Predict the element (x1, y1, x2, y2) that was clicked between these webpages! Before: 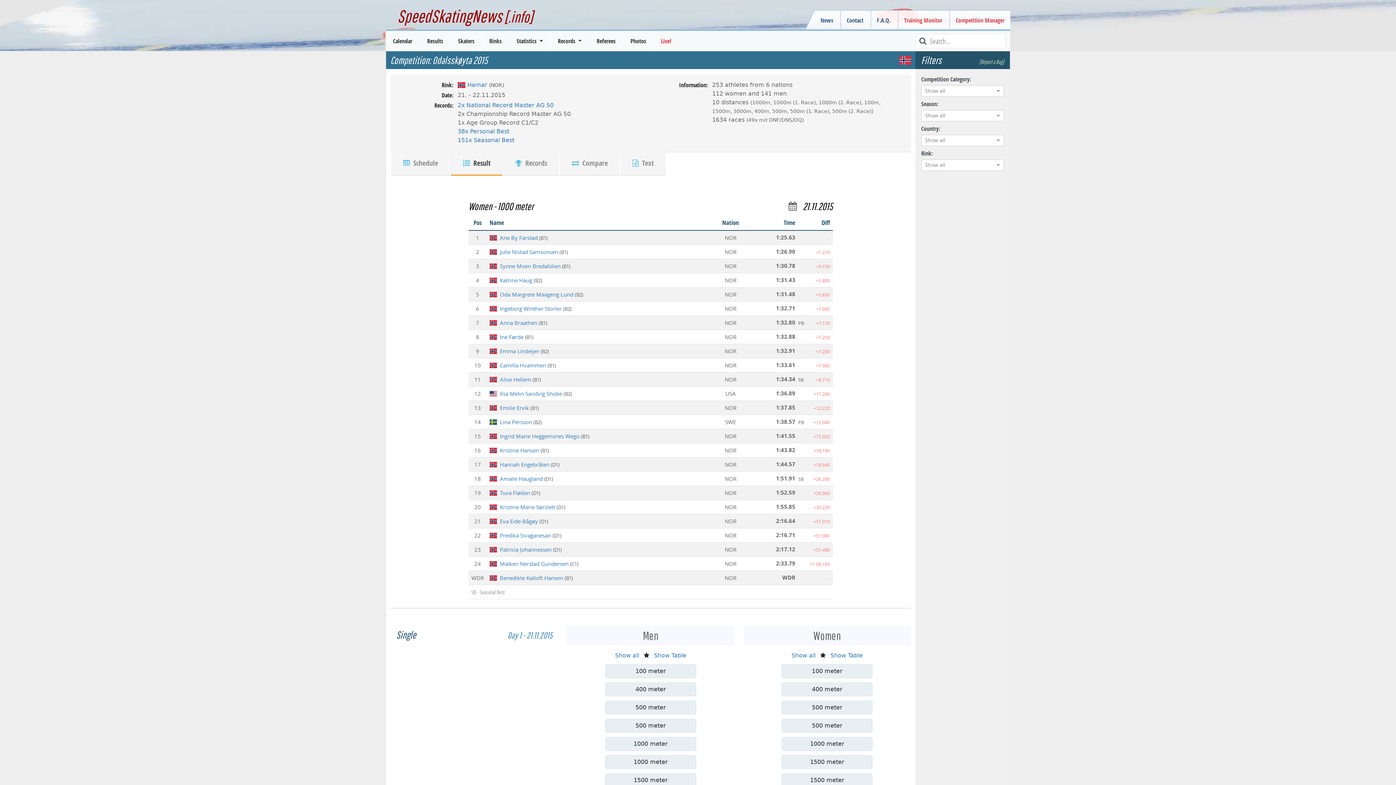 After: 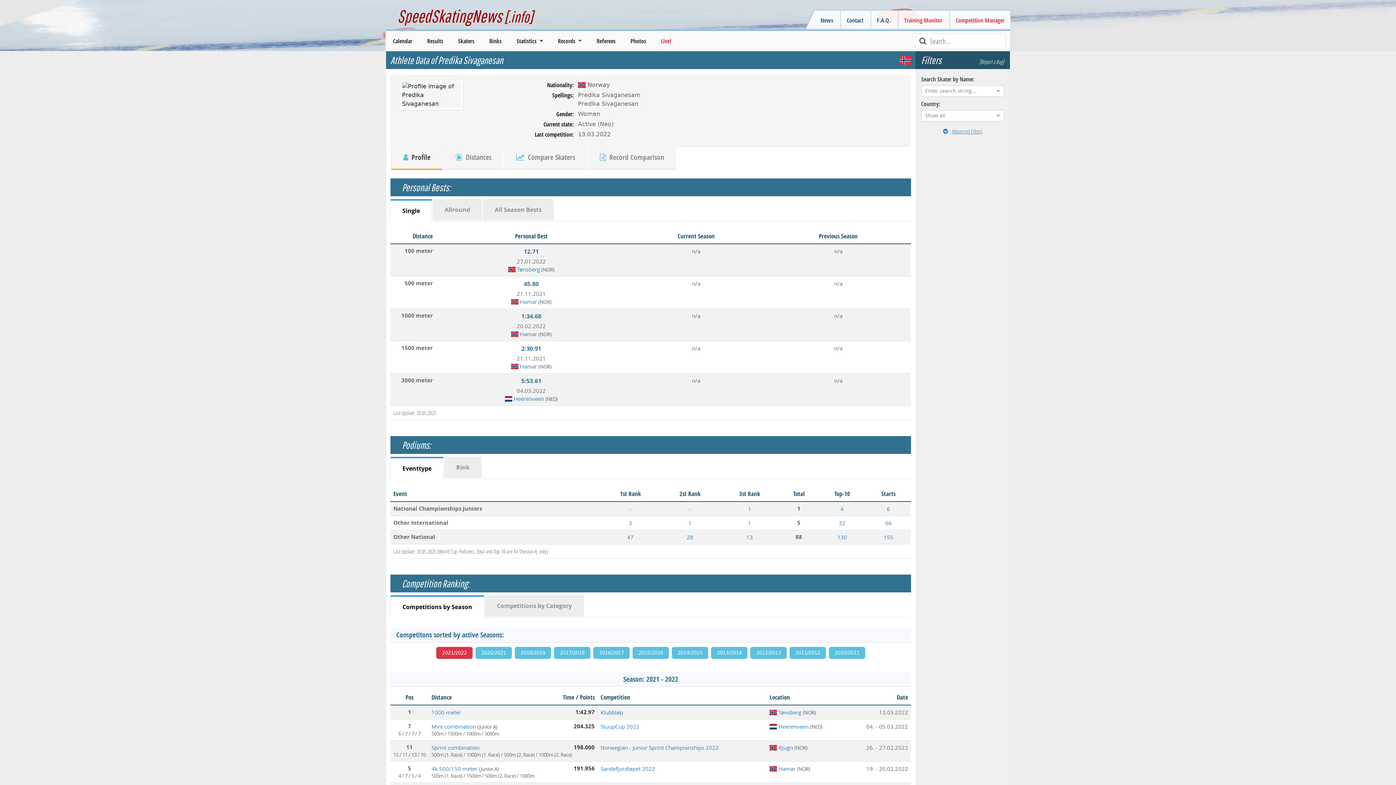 Action: label:  Predika Sivaganesan (D1) bbox: (498, 532, 564, 539)